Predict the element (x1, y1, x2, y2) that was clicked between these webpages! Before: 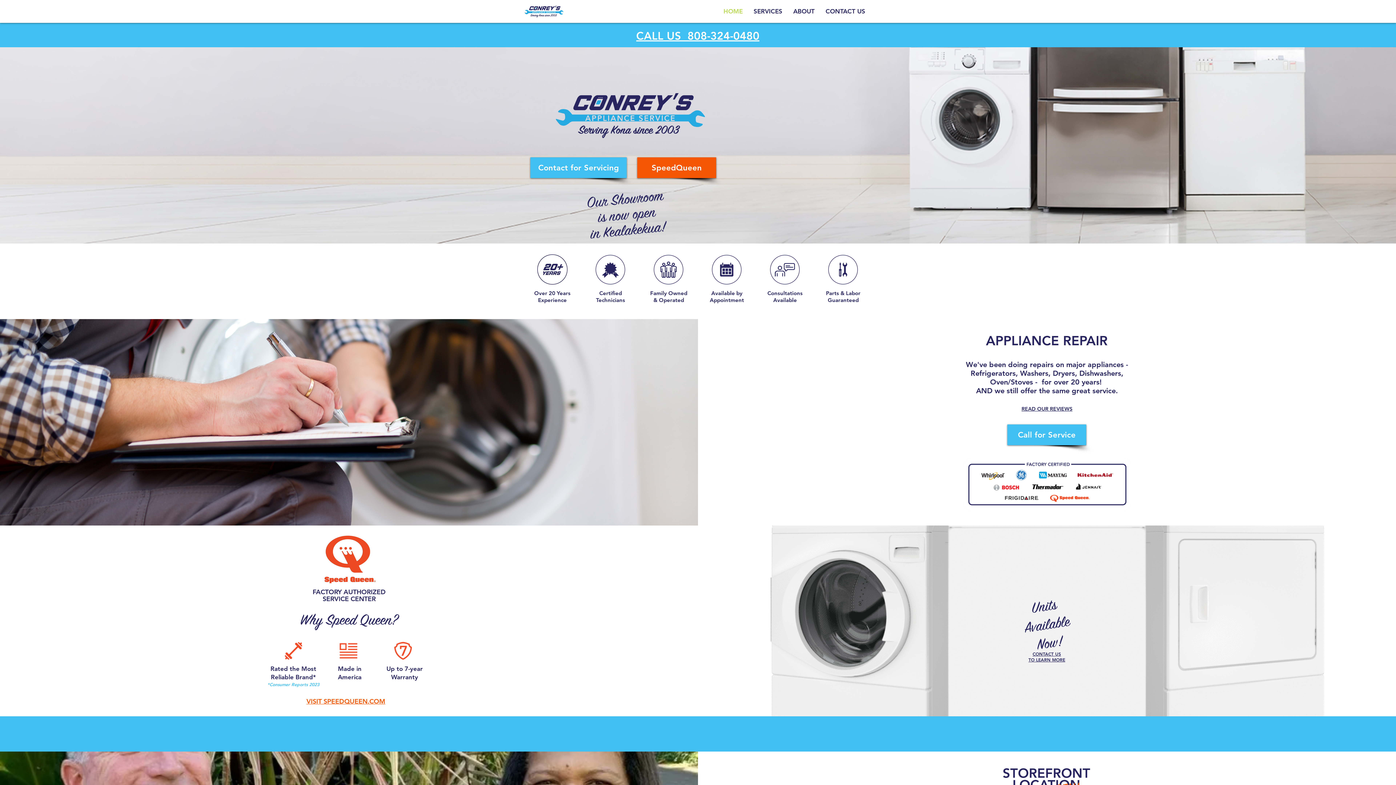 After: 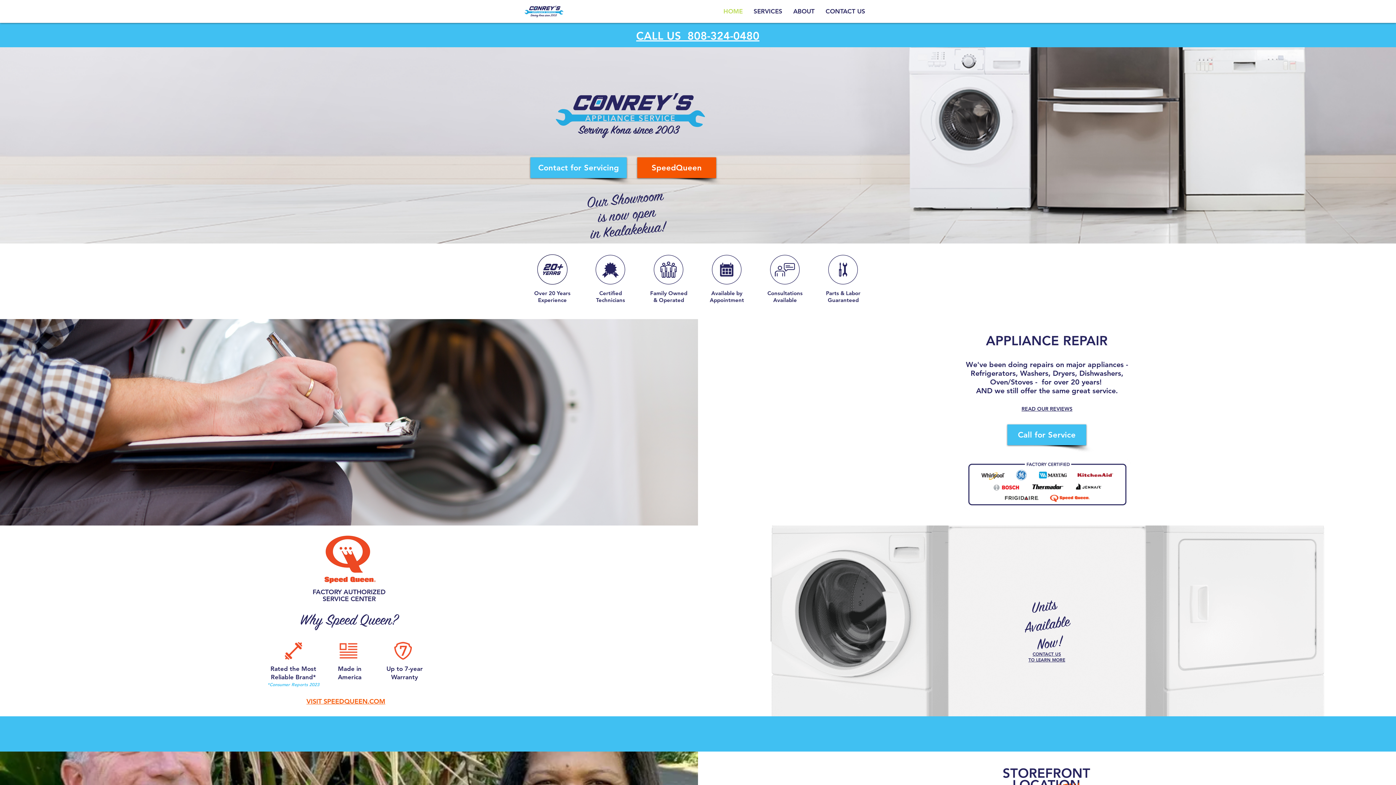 Action: label: HOME bbox: (718, 5, 748, 17)